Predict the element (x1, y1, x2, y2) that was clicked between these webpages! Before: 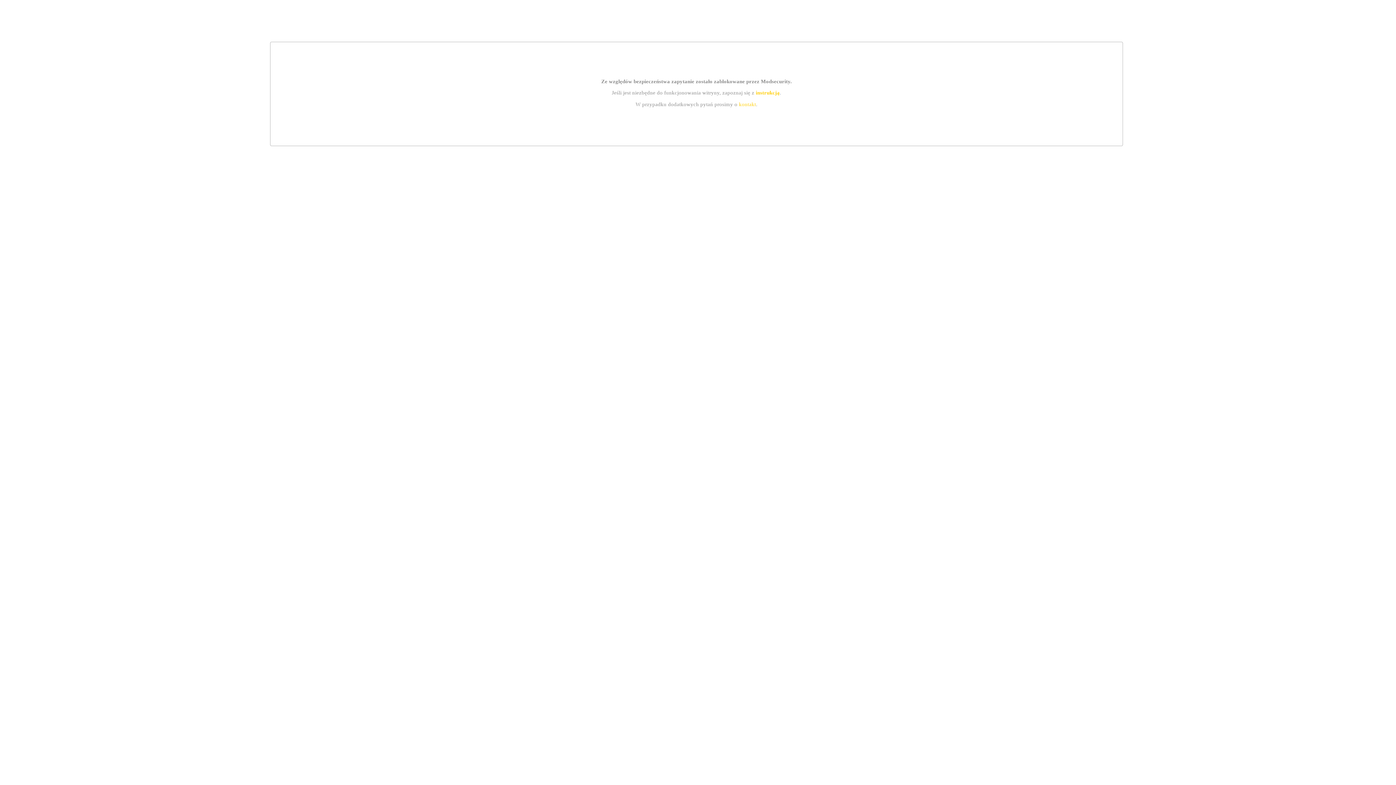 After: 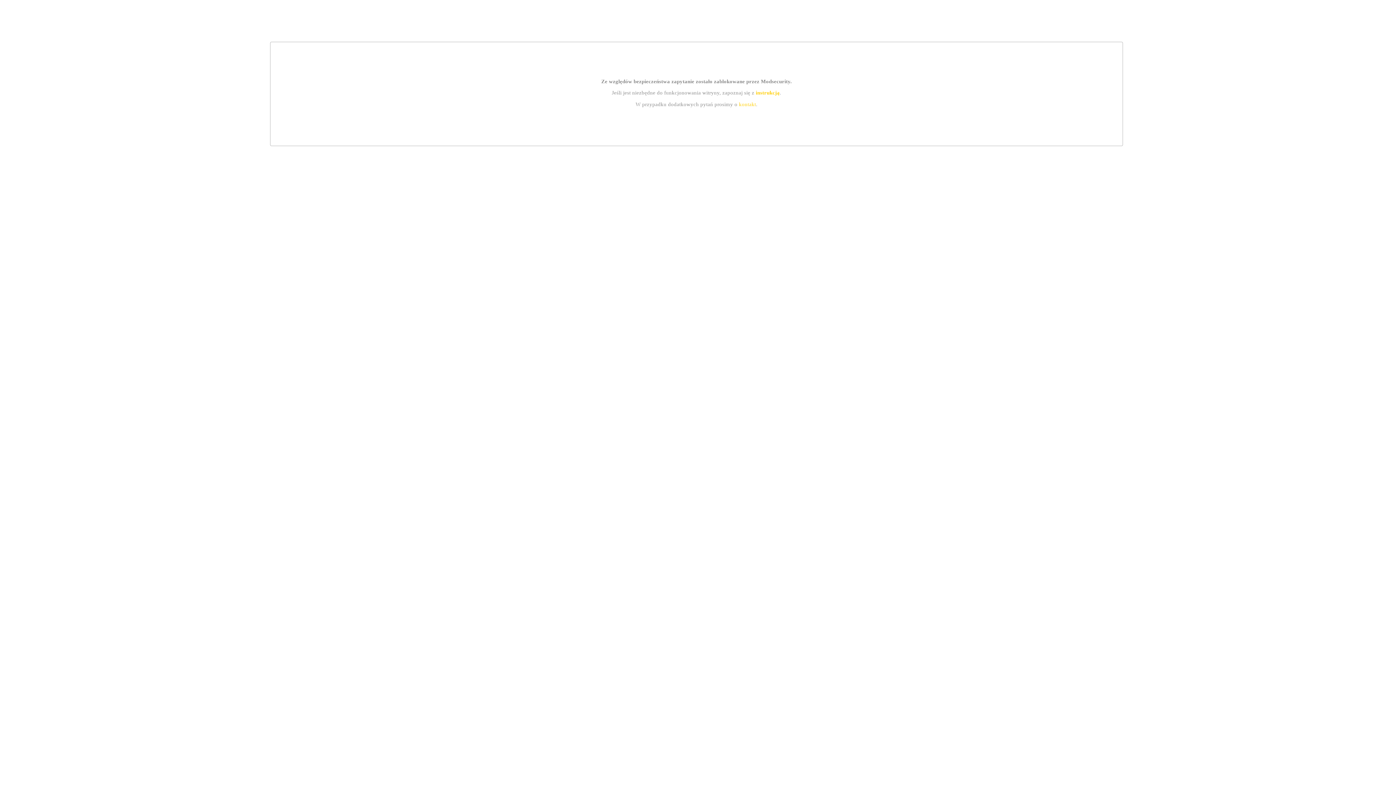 Action: label: instrukcją bbox: (755, 89, 779, 95)